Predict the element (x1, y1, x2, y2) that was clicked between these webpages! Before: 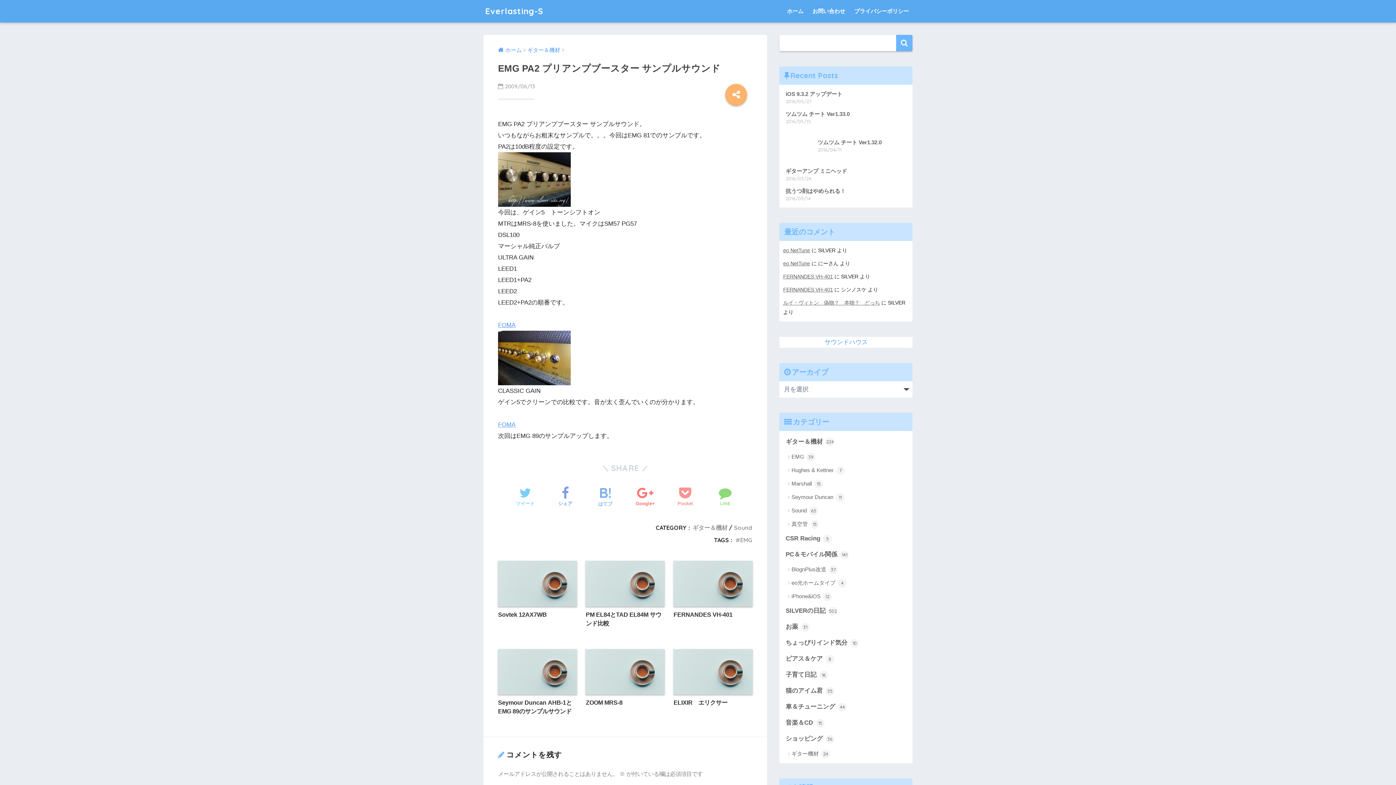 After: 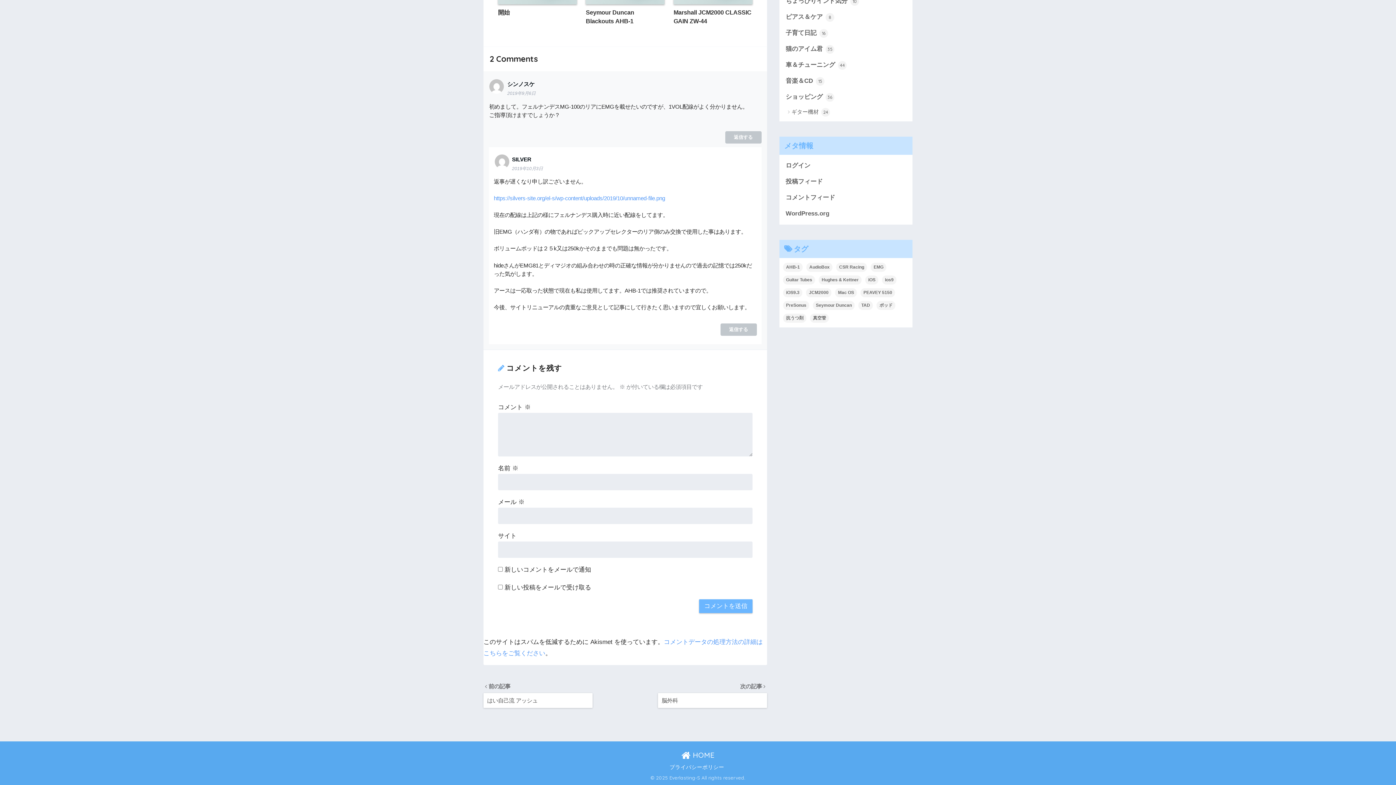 Action: label: FERNANDES VH-401 bbox: (783, 273, 833, 279)